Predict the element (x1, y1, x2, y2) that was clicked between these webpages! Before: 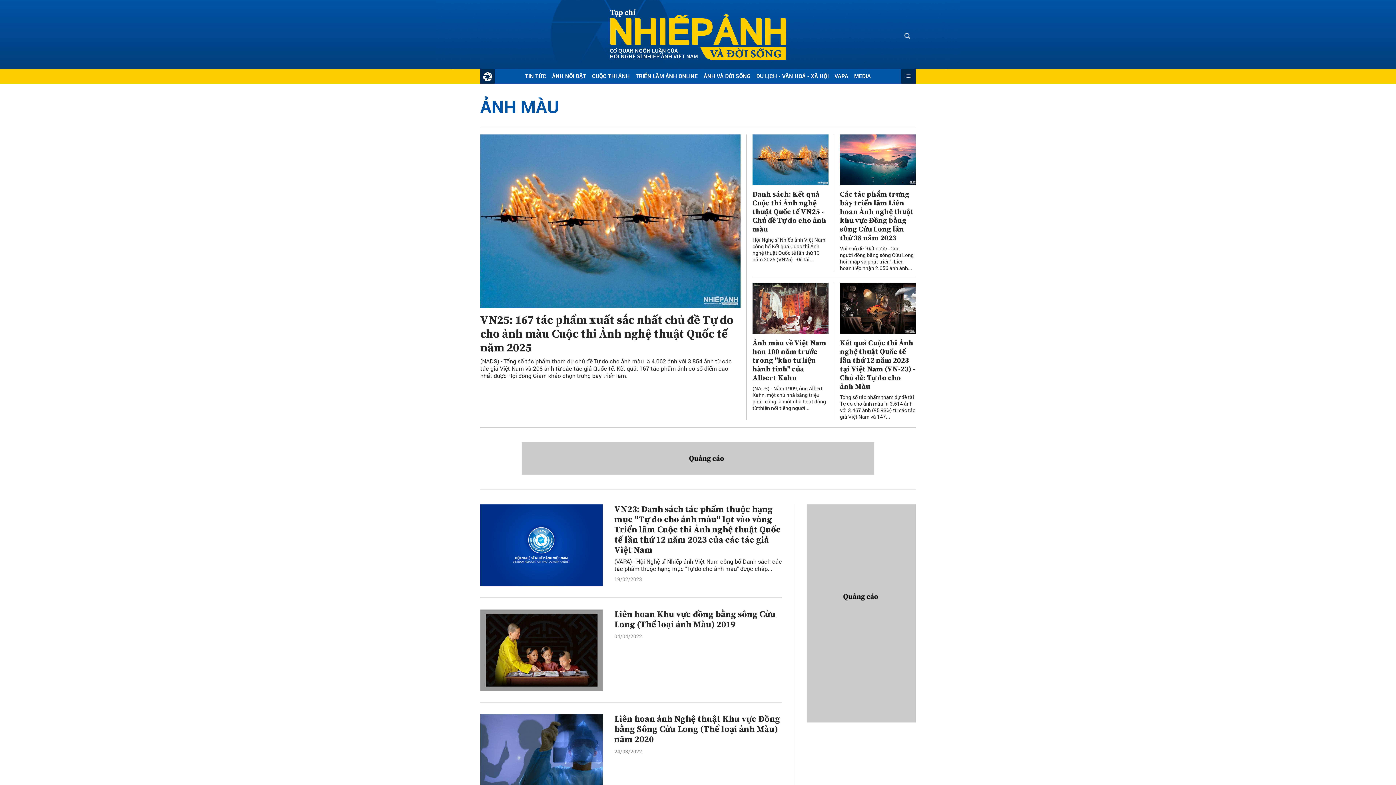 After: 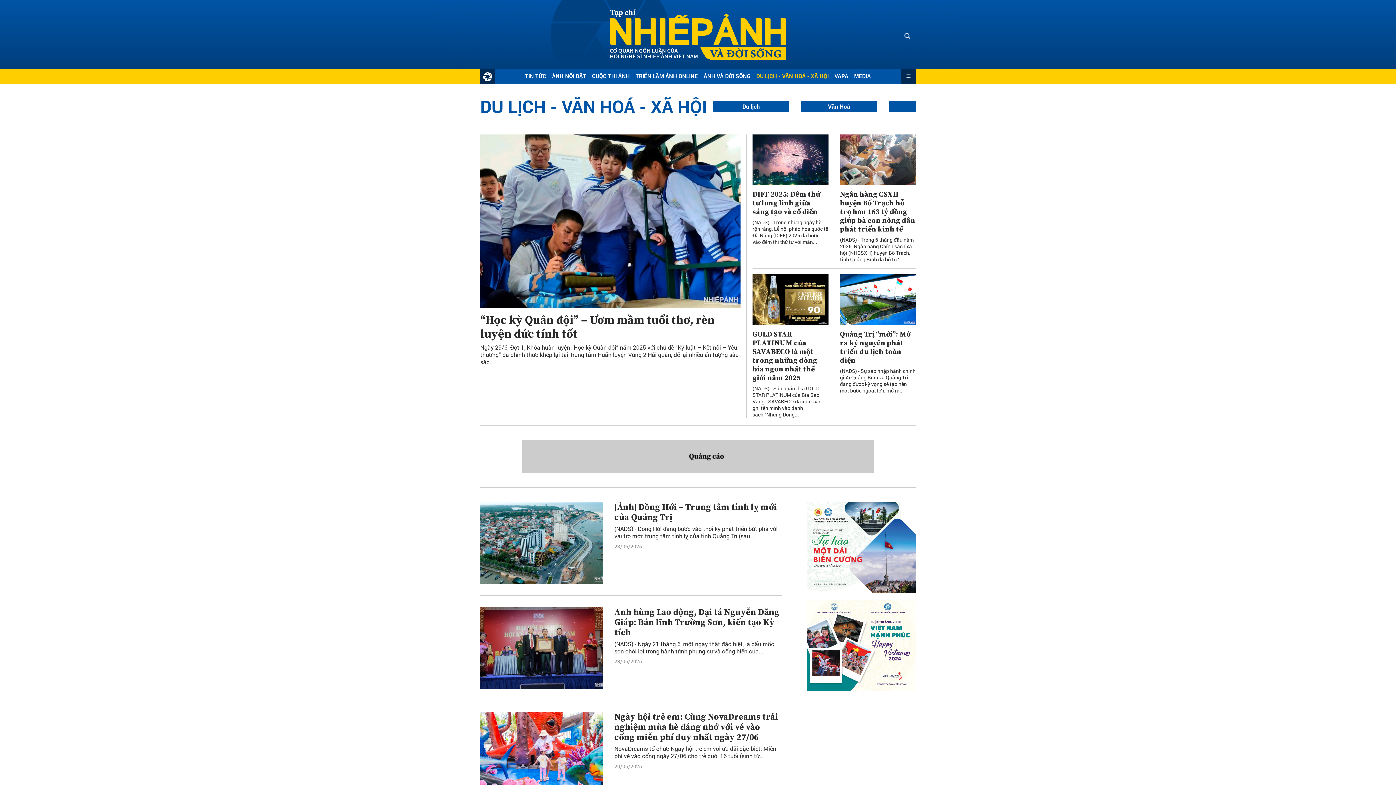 Action: bbox: (753, 69, 831, 83) label: DU LỊCH - VĂN HOÁ - XÃ HỘI